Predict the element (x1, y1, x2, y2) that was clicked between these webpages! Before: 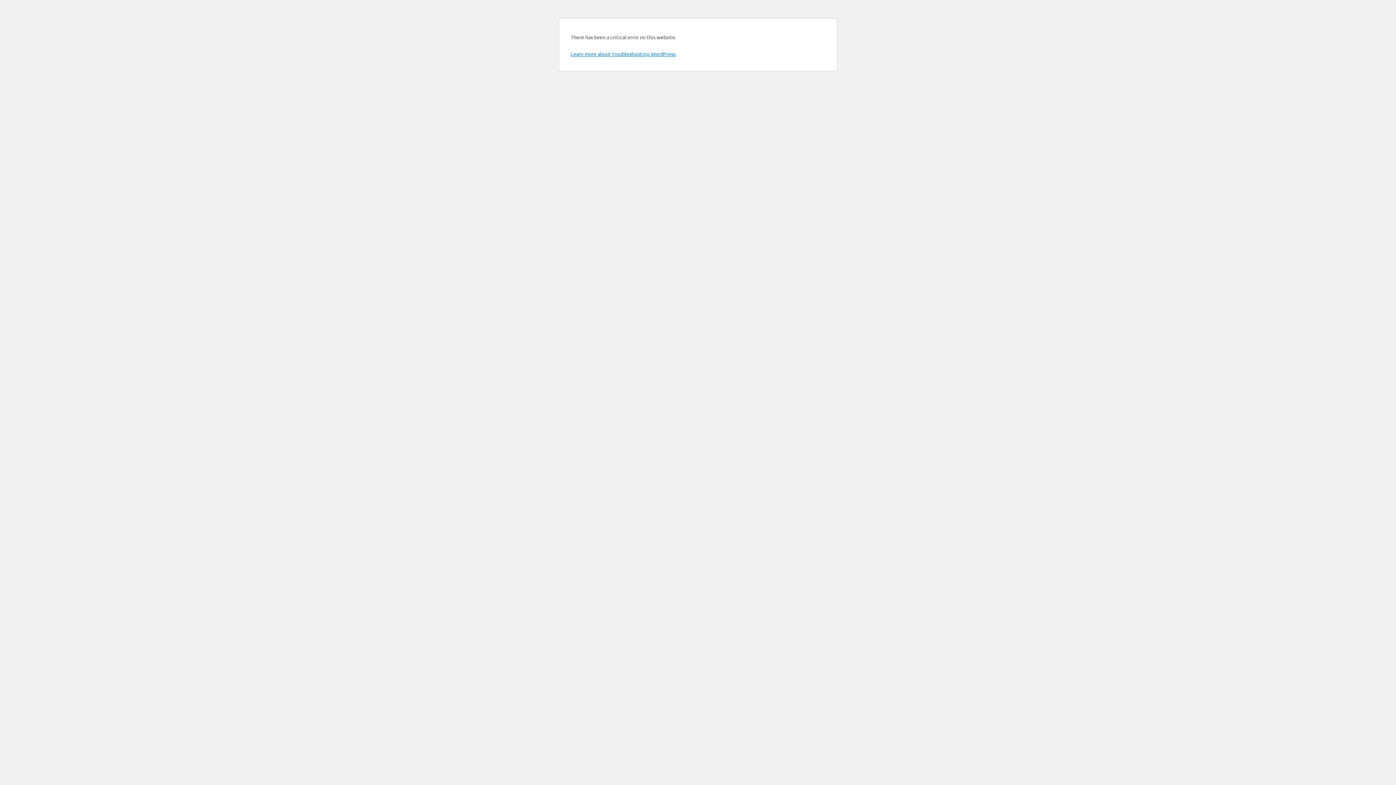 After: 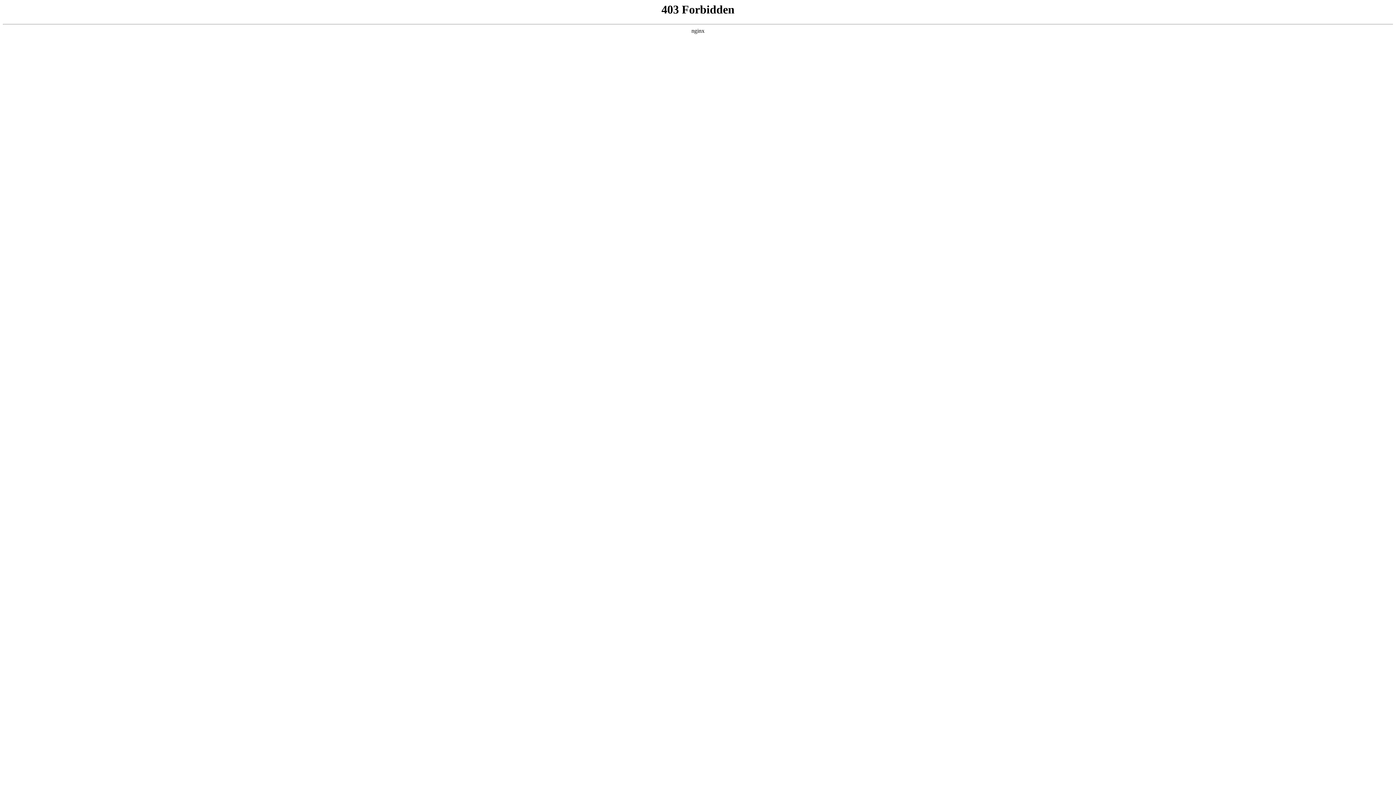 Action: bbox: (570, 50, 676, 57) label: Learn more about troubleshooting WordPress.